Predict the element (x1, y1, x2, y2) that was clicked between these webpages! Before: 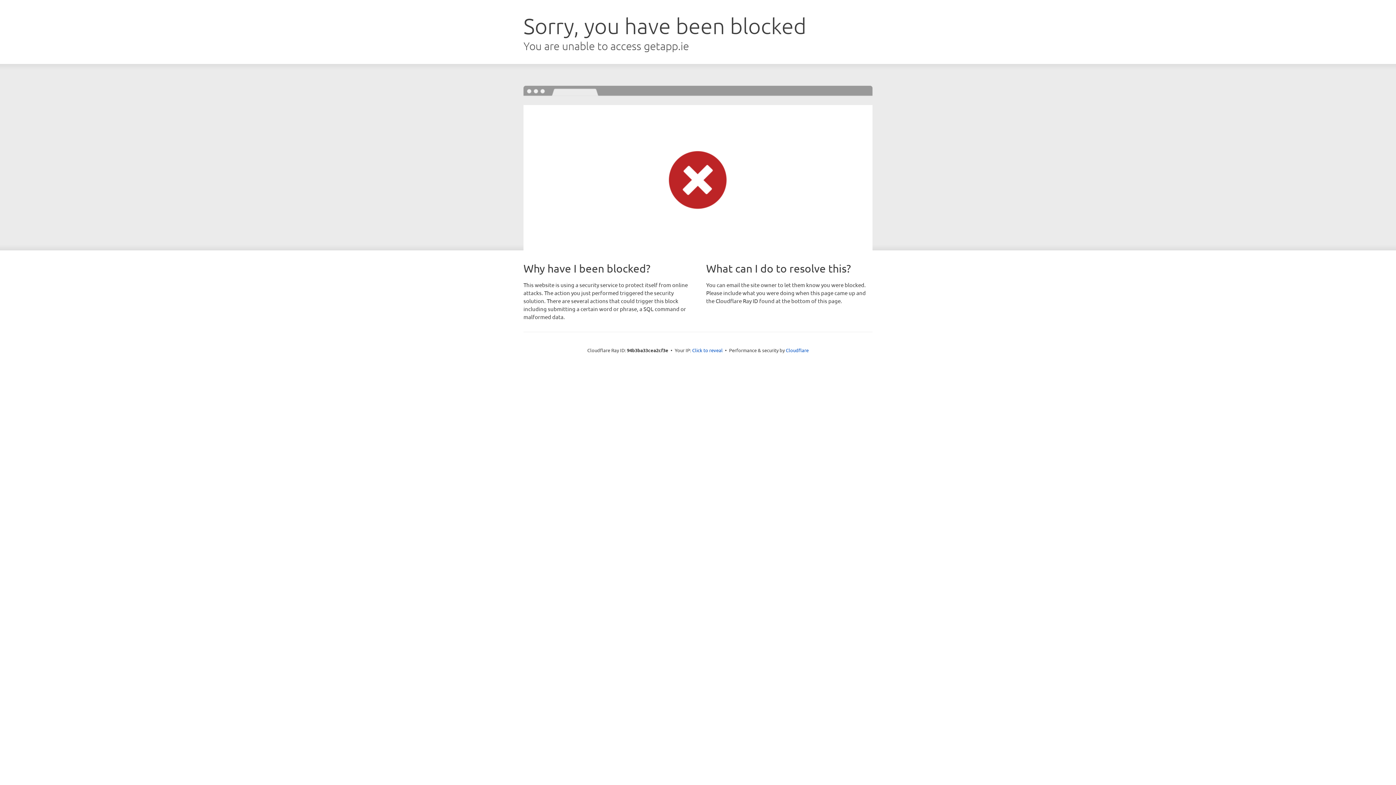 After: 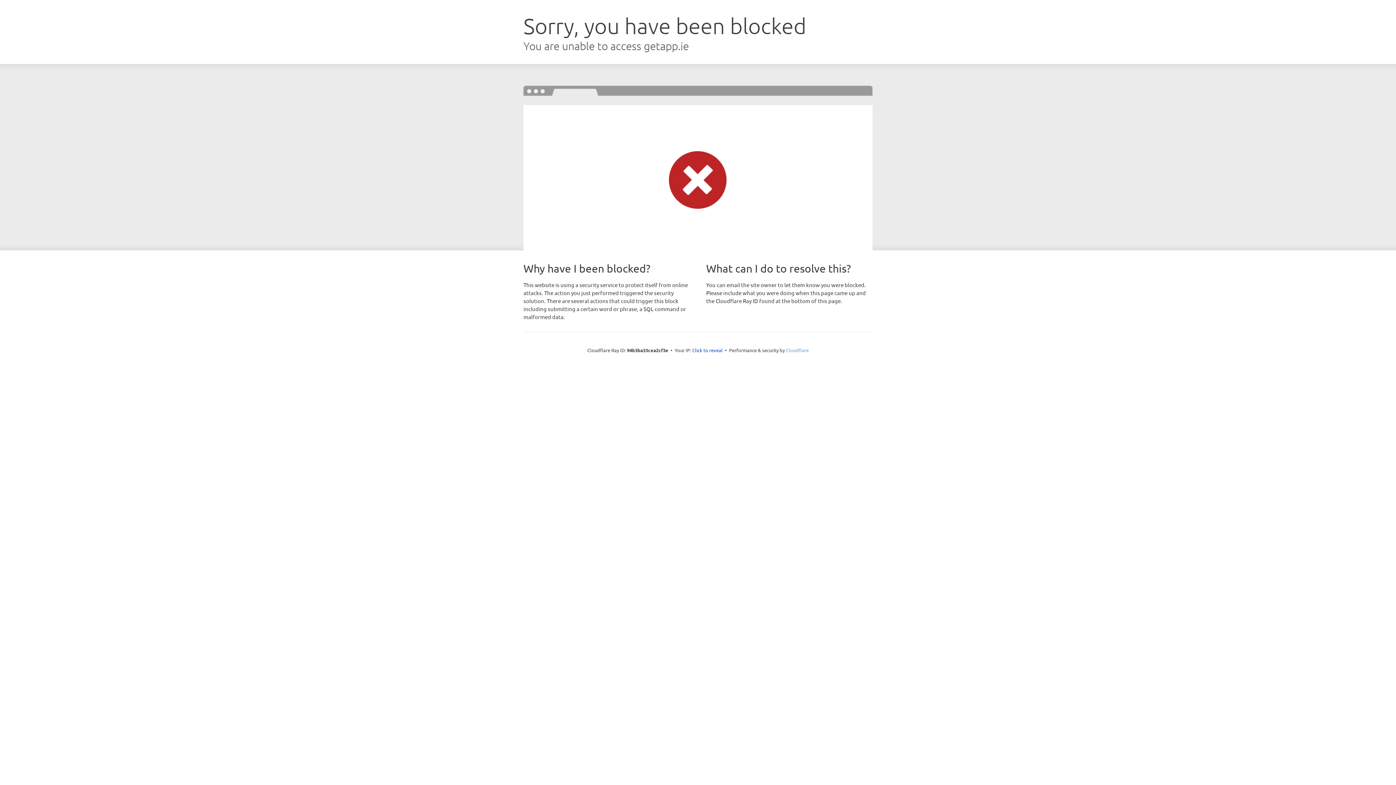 Action: bbox: (786, 347, 808, 353) label: Cloudflare